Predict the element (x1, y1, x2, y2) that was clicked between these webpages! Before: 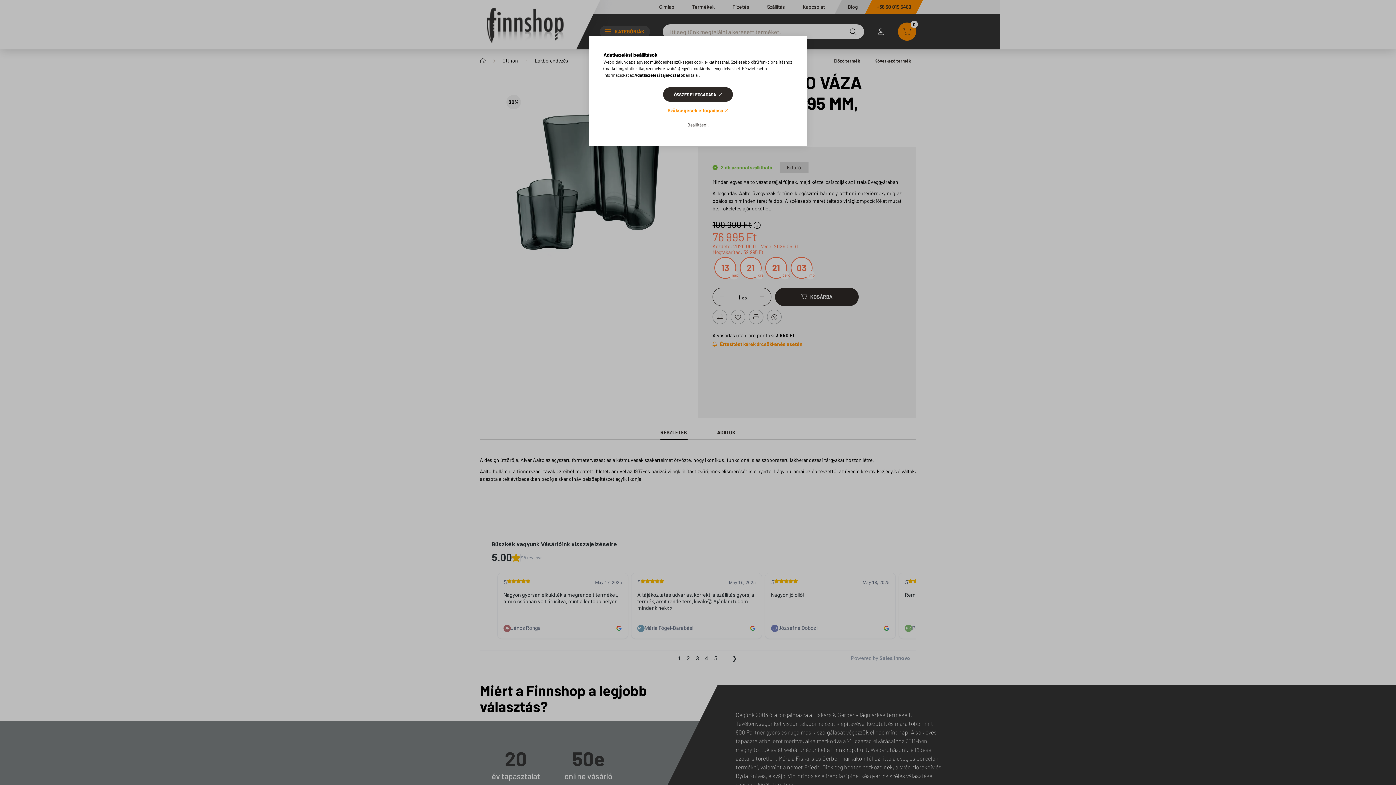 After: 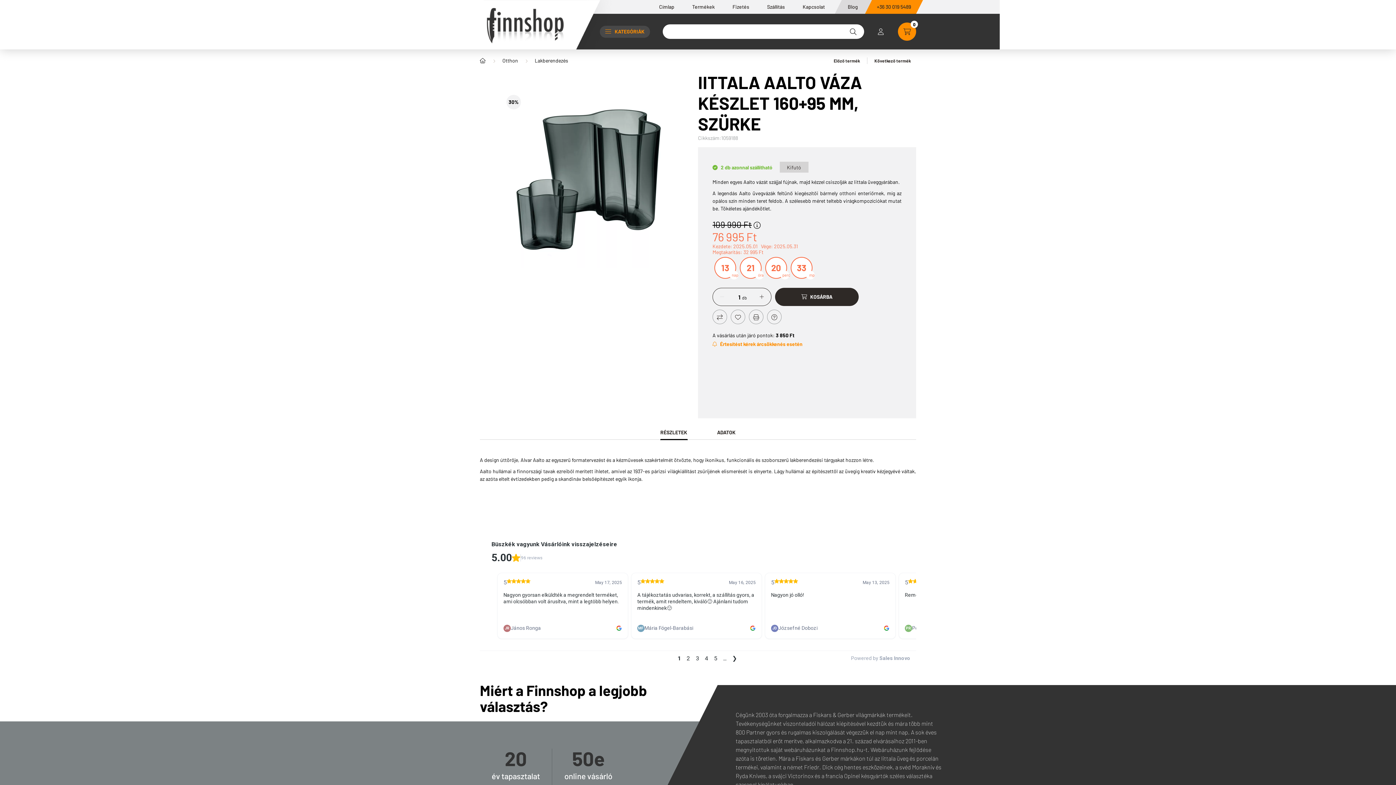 Action: label: ÖSSZES ELFOGADÁSA bbox: (663, 87, 733, 101)